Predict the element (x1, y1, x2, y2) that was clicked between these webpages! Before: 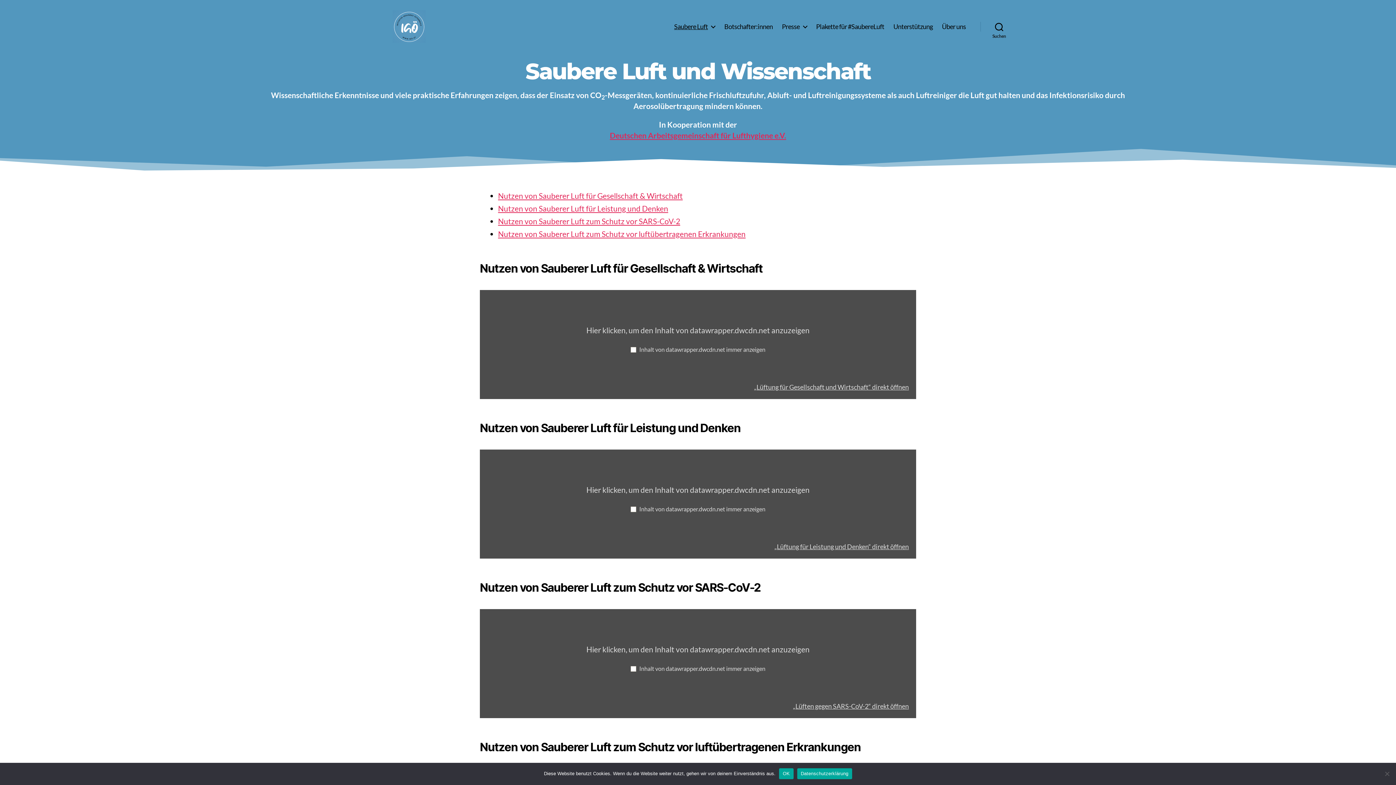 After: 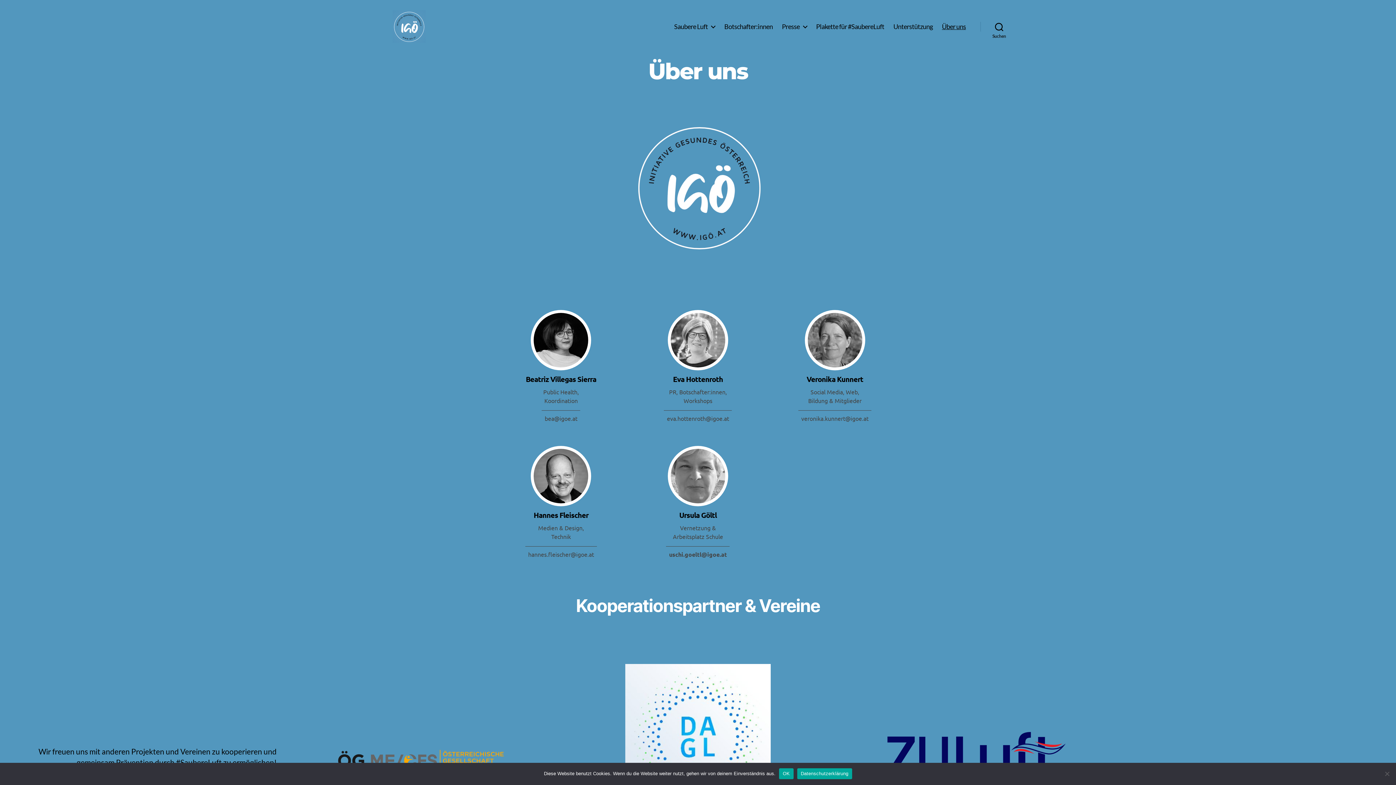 Action: label: Über uns bbox: (942, 22, 966, 30)